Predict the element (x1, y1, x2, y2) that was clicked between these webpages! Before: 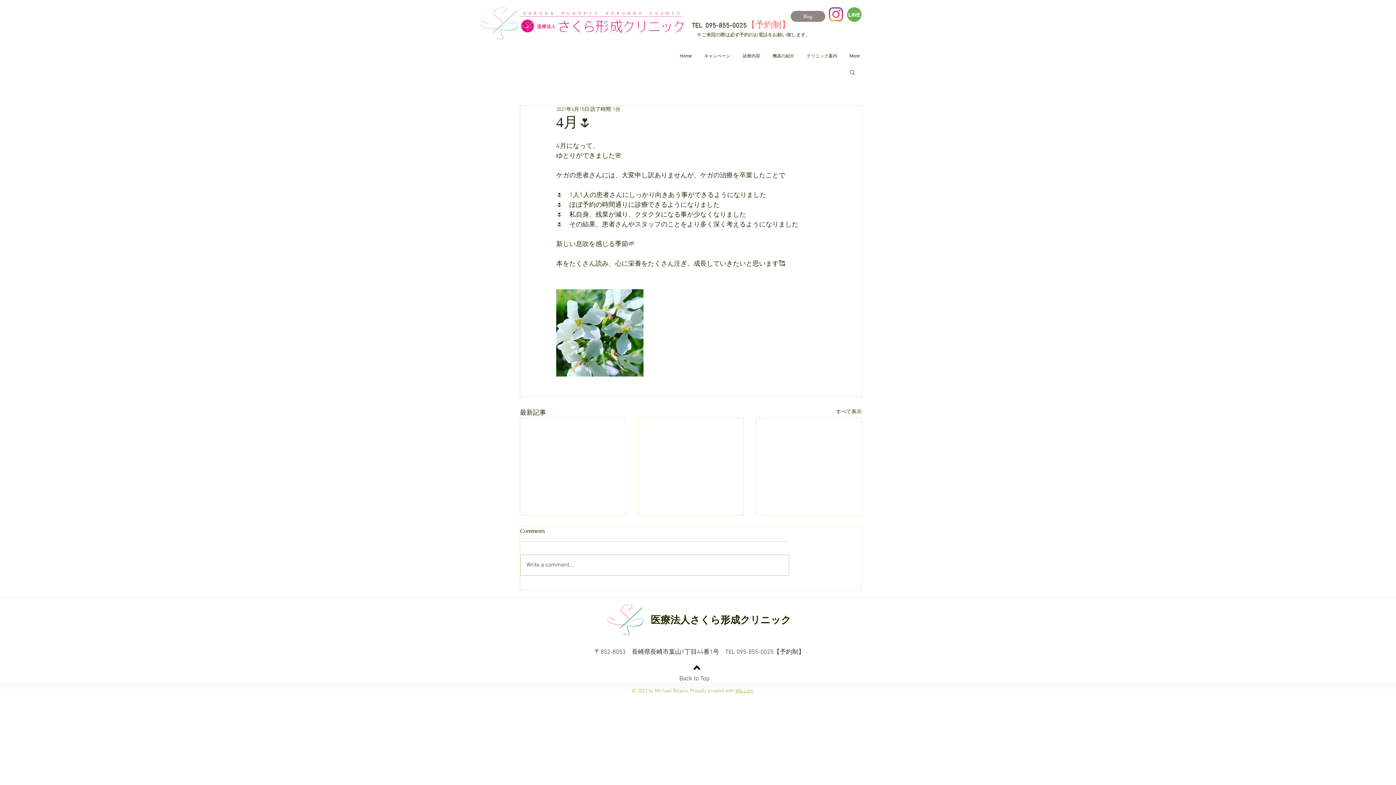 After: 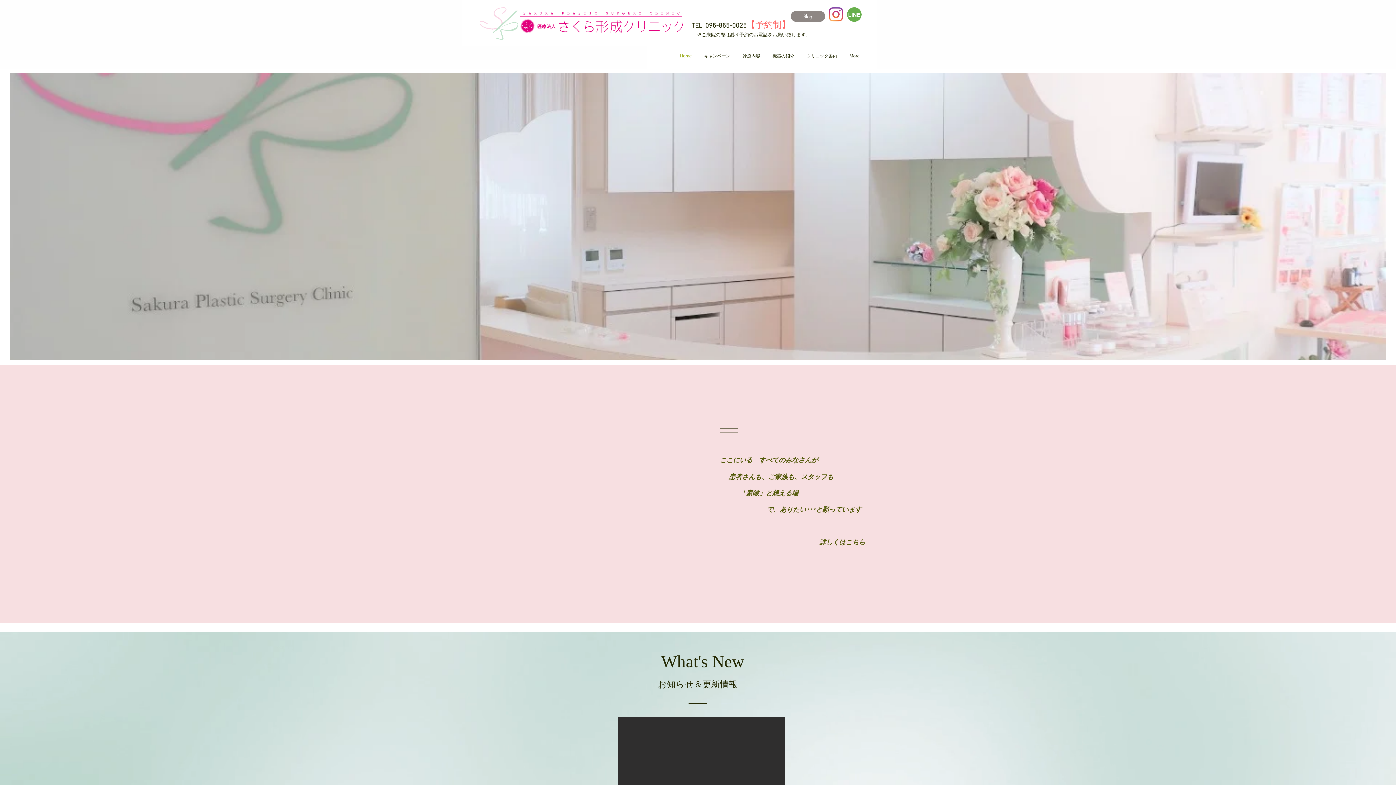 Action: bbox: (520, 10, 683, 32)